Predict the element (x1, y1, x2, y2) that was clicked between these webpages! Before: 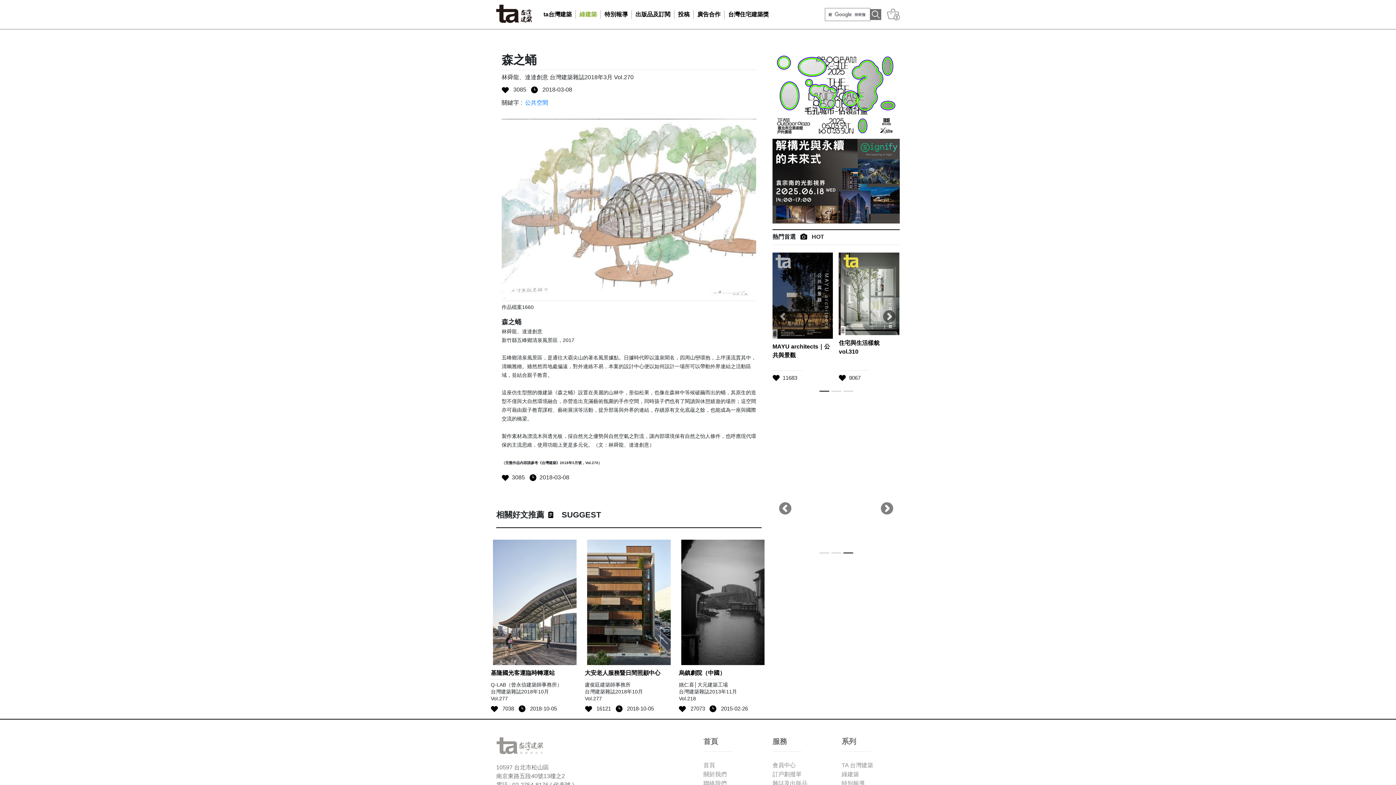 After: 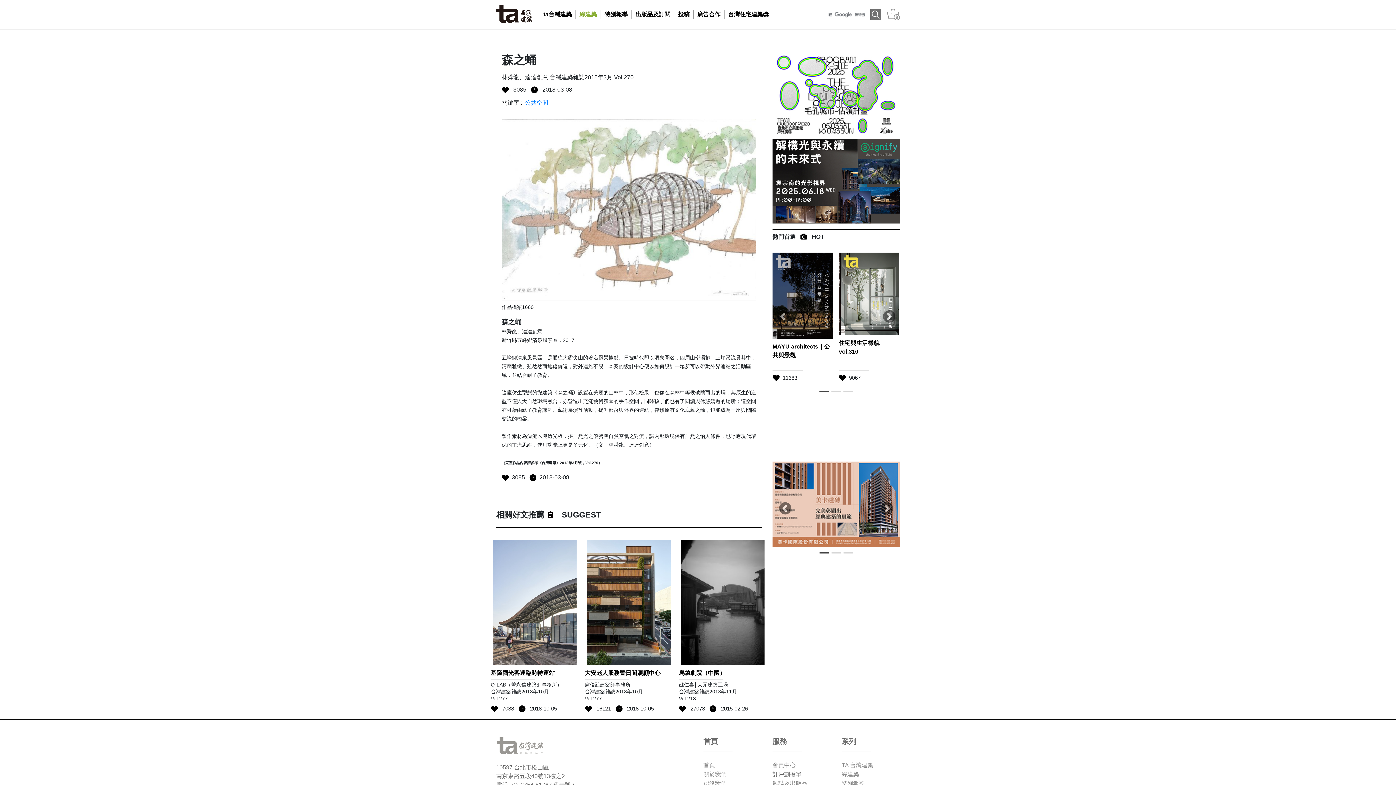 Action: bbox: (772, 771, 801, 777) label: 訂戶劃撥單